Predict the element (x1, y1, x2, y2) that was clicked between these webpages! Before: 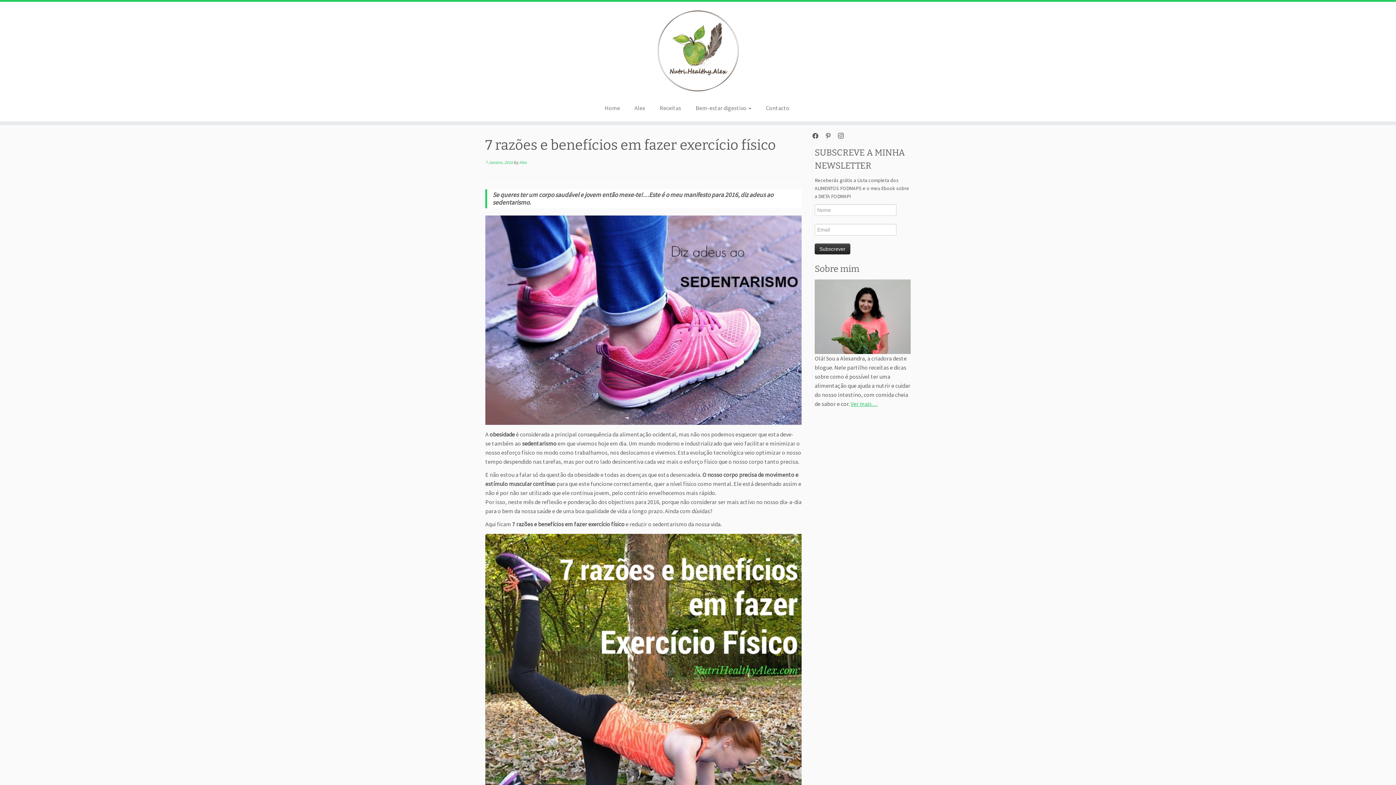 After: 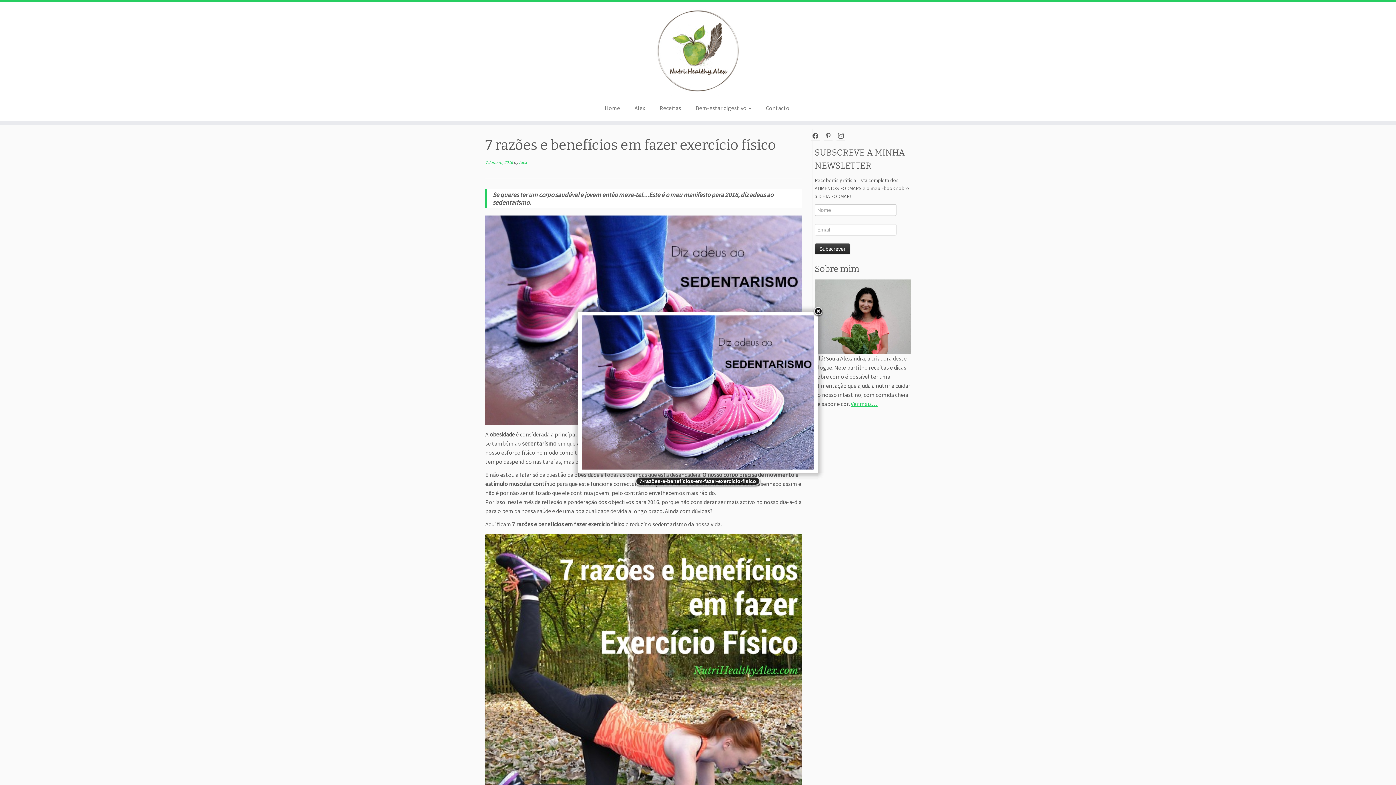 Action: bbox: (485, 215, 801, 425)